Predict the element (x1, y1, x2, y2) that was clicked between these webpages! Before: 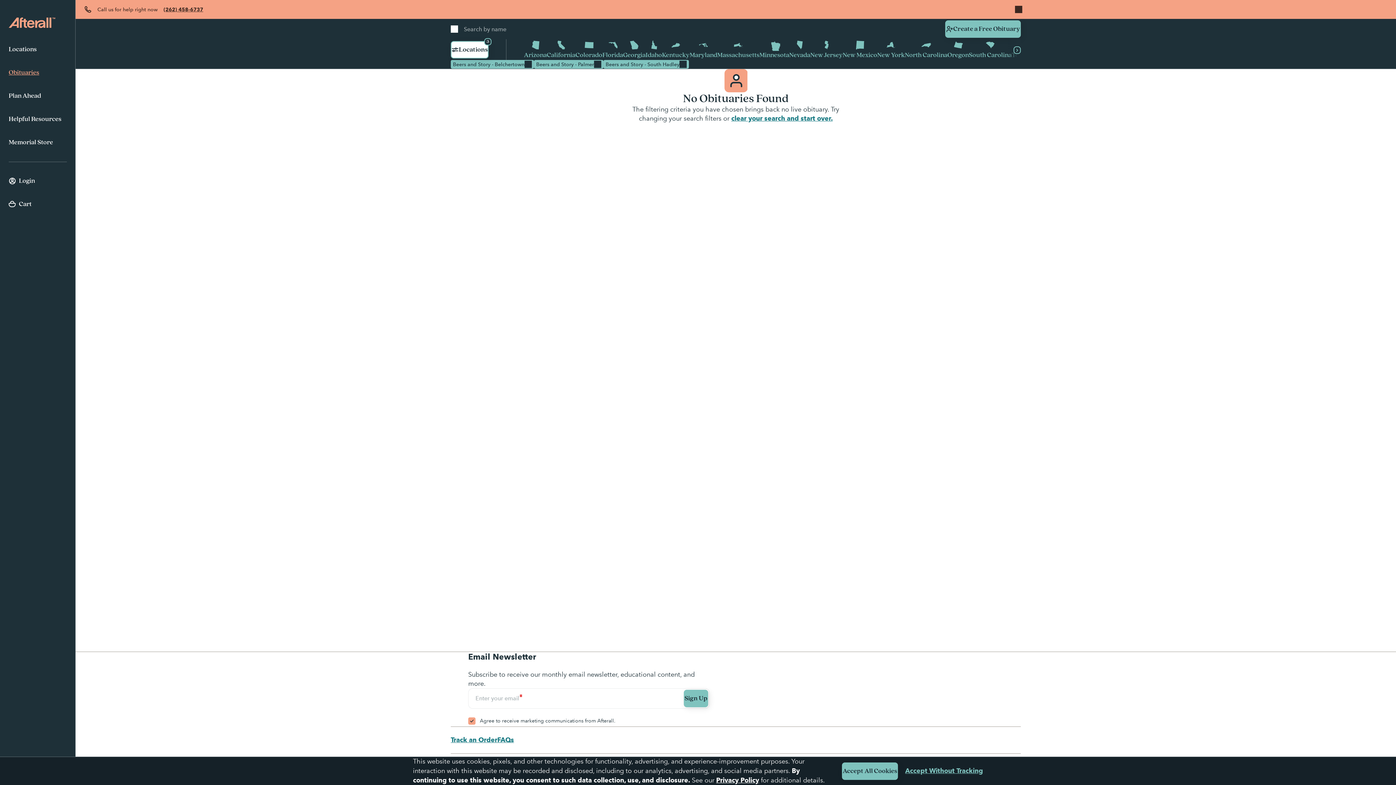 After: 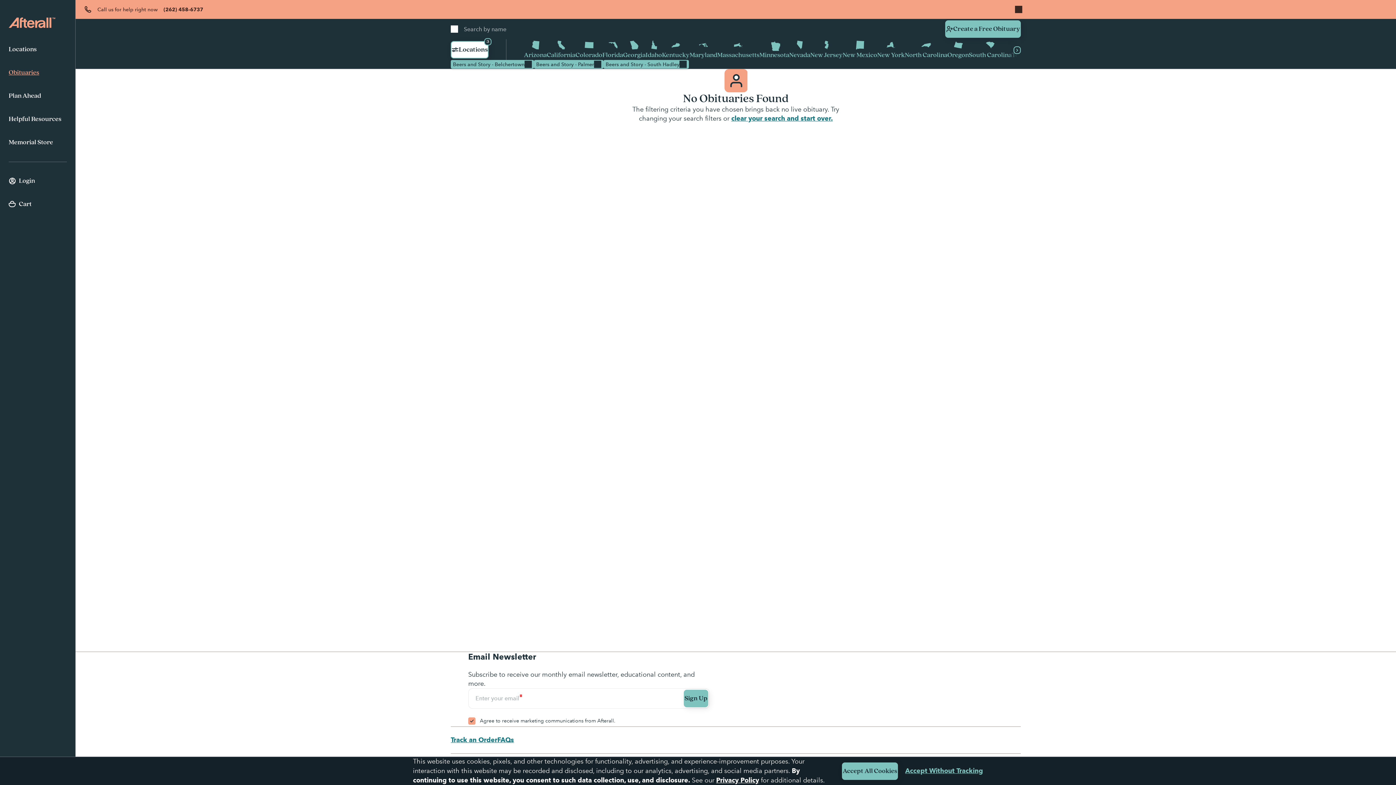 Action: label: (262) 458-6737 bbox: (163, 6, 203, 12)